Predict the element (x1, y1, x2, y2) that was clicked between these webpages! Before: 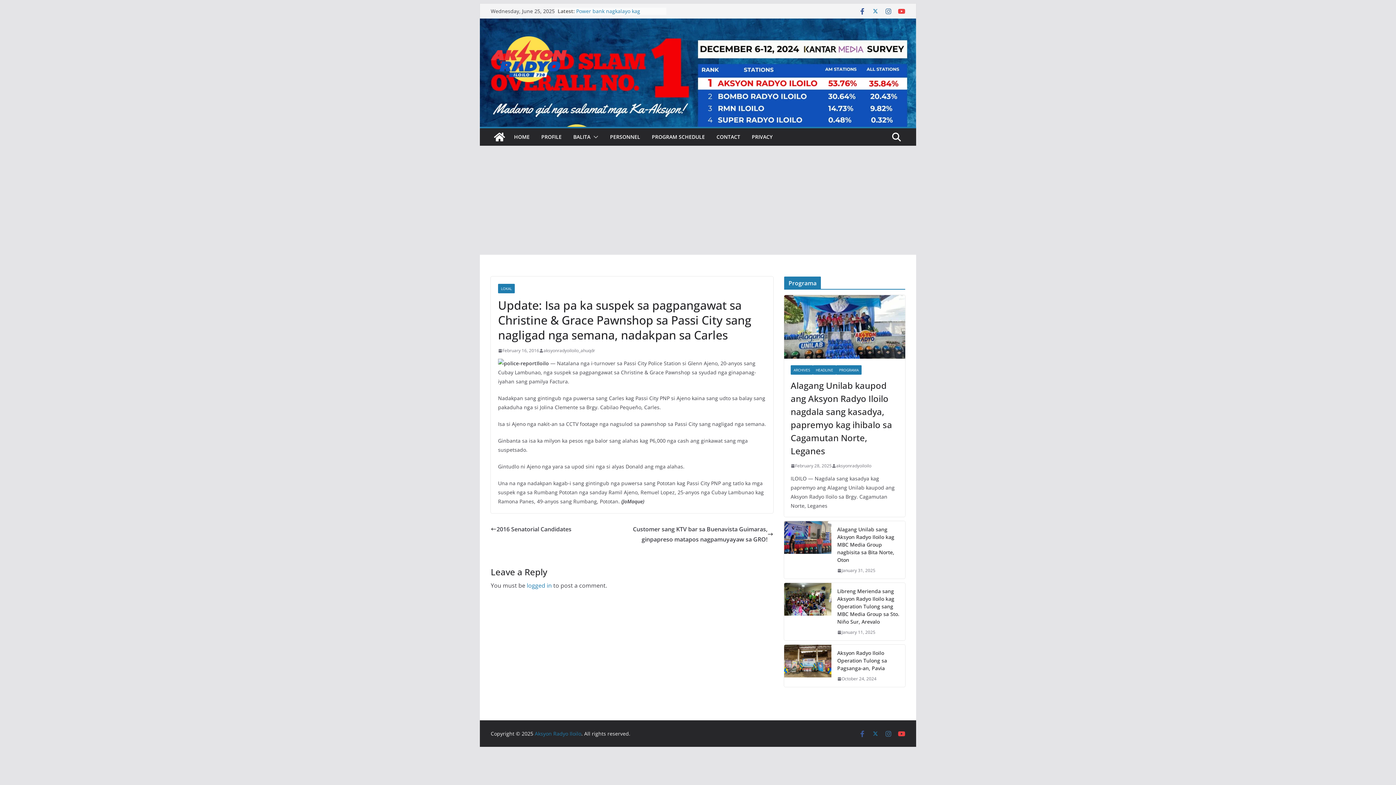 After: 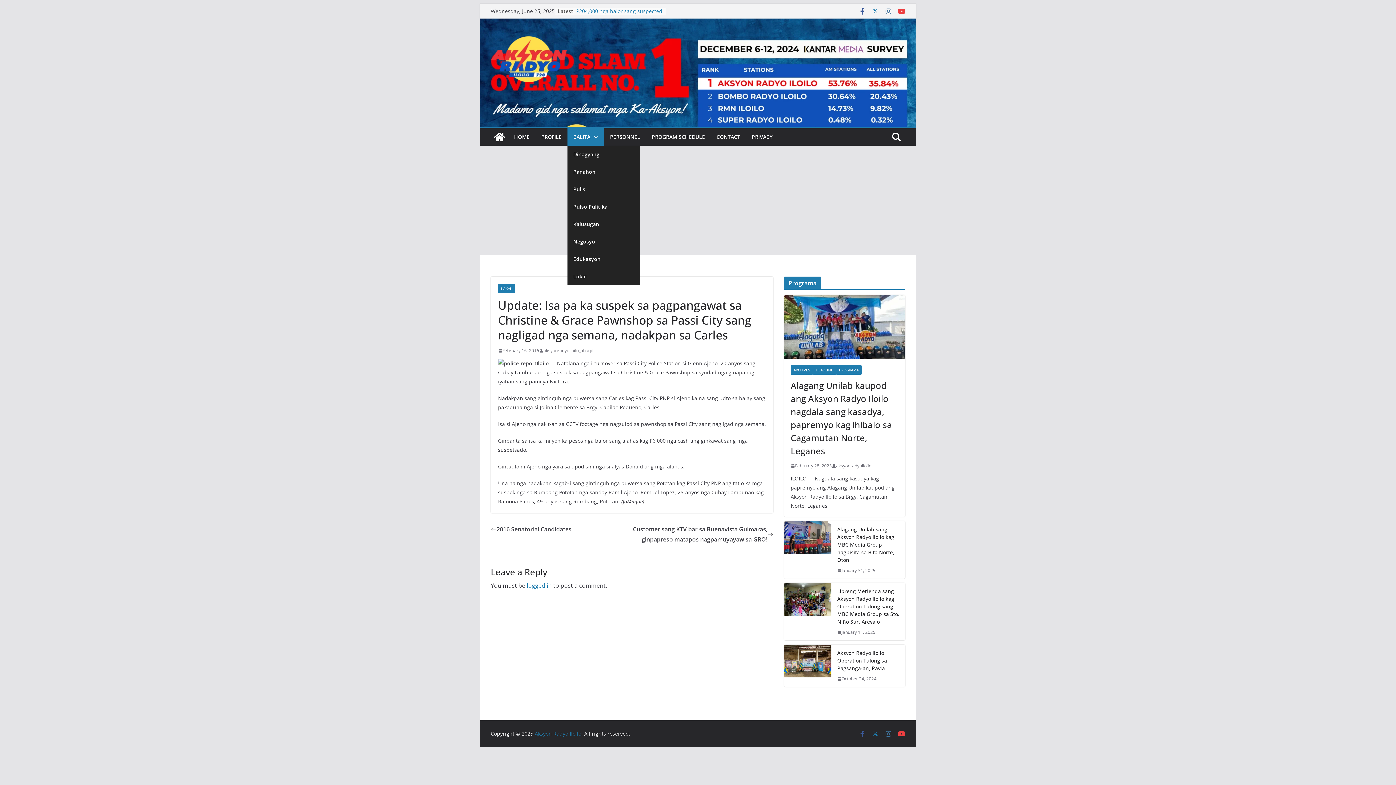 Action: label: BALITA bbox: (573, 132, 590, 142)